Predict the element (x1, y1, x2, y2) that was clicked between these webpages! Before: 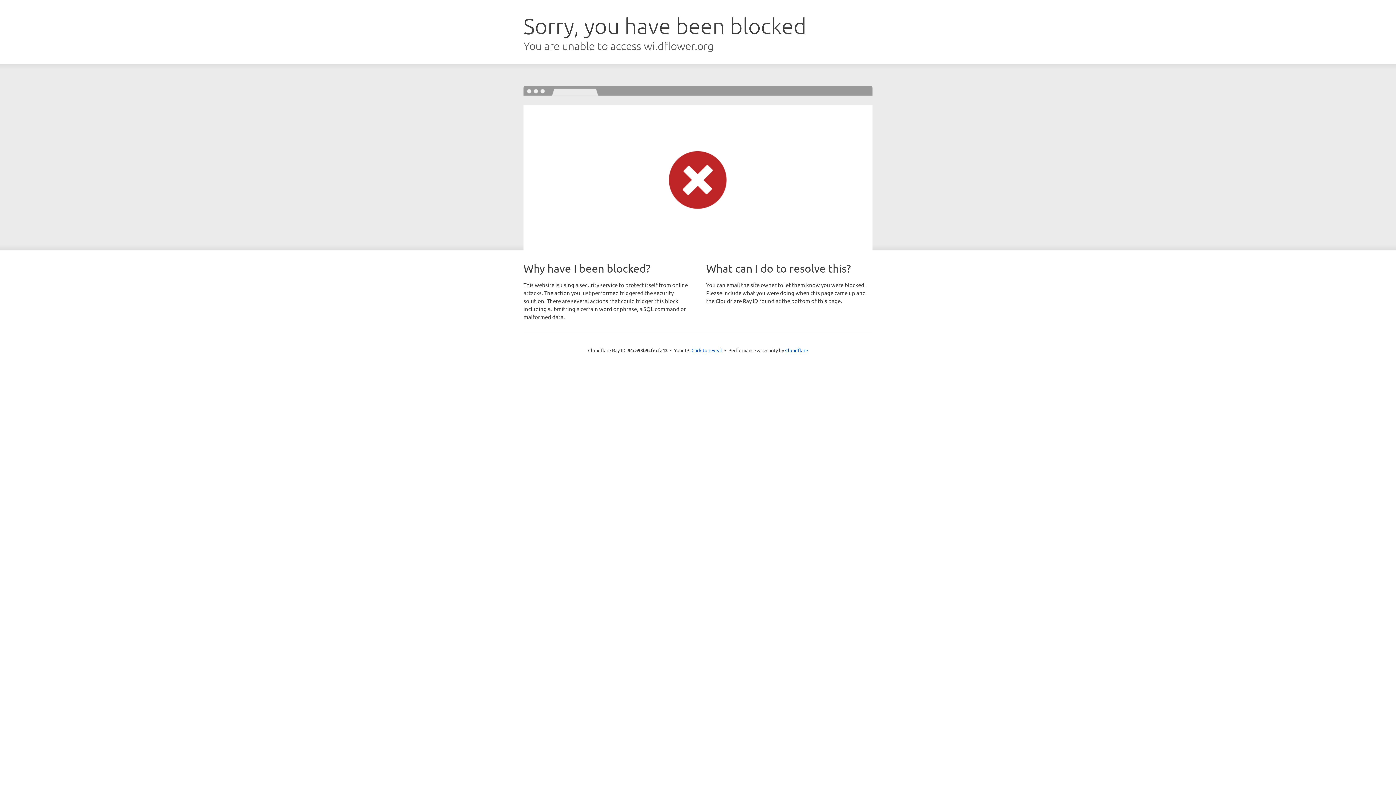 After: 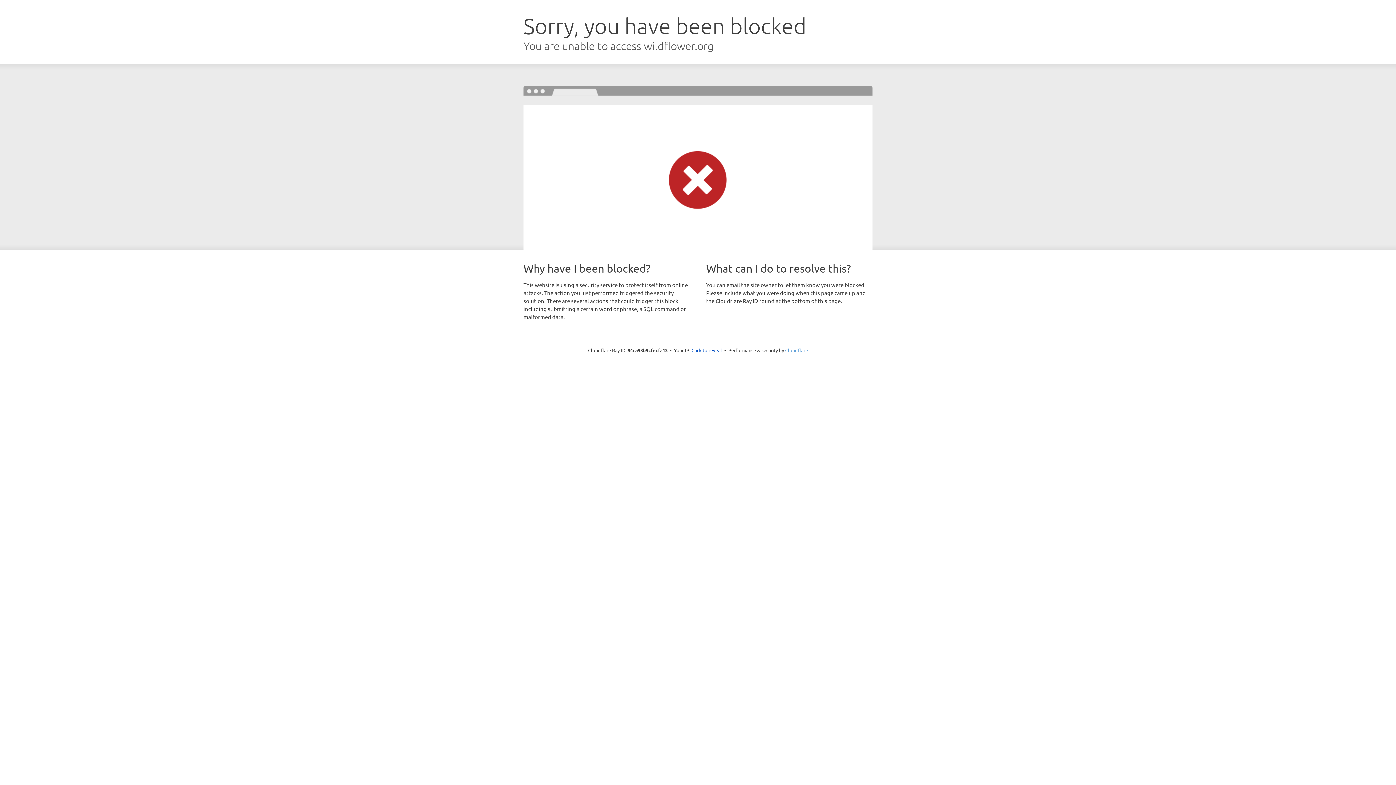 Action: bbox: (785, 347, 808, 353) label: Cloudflare